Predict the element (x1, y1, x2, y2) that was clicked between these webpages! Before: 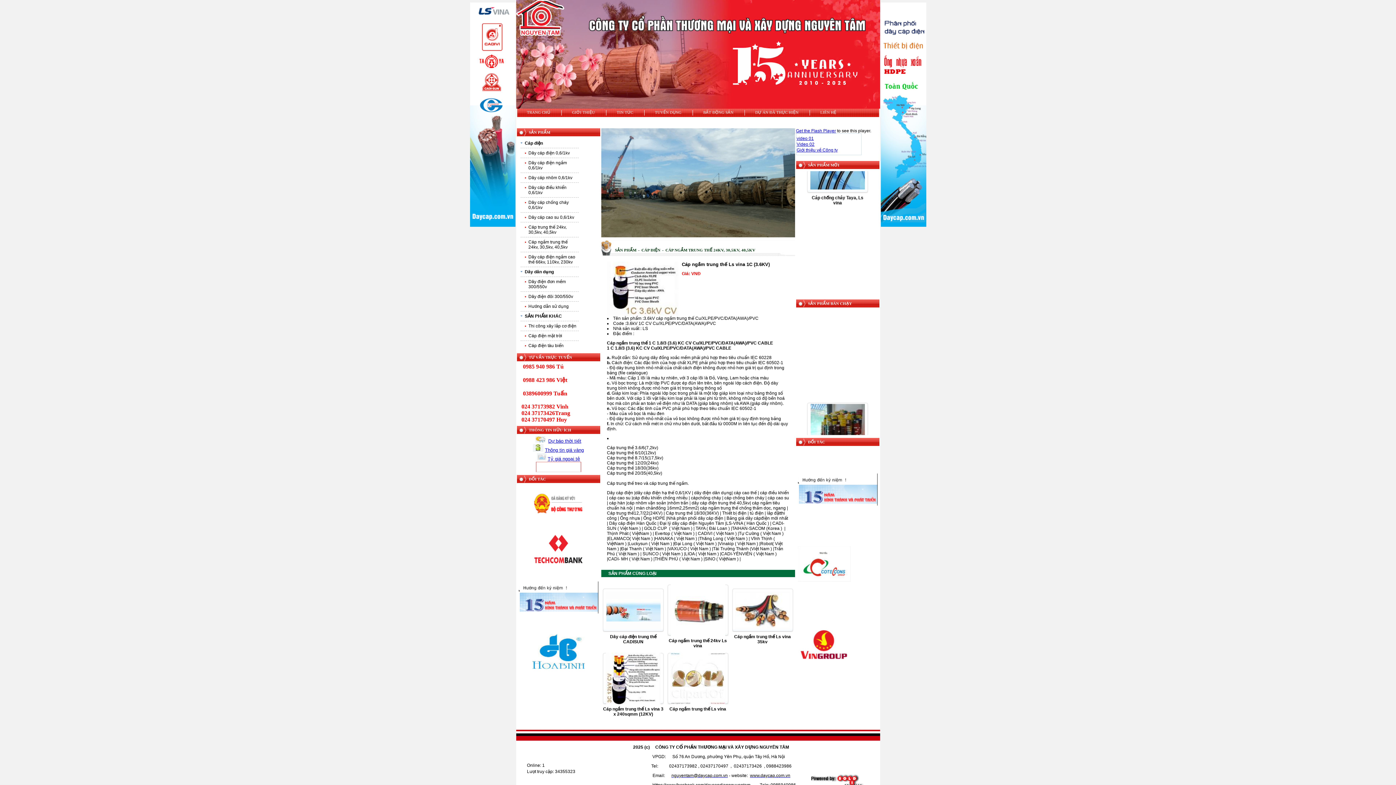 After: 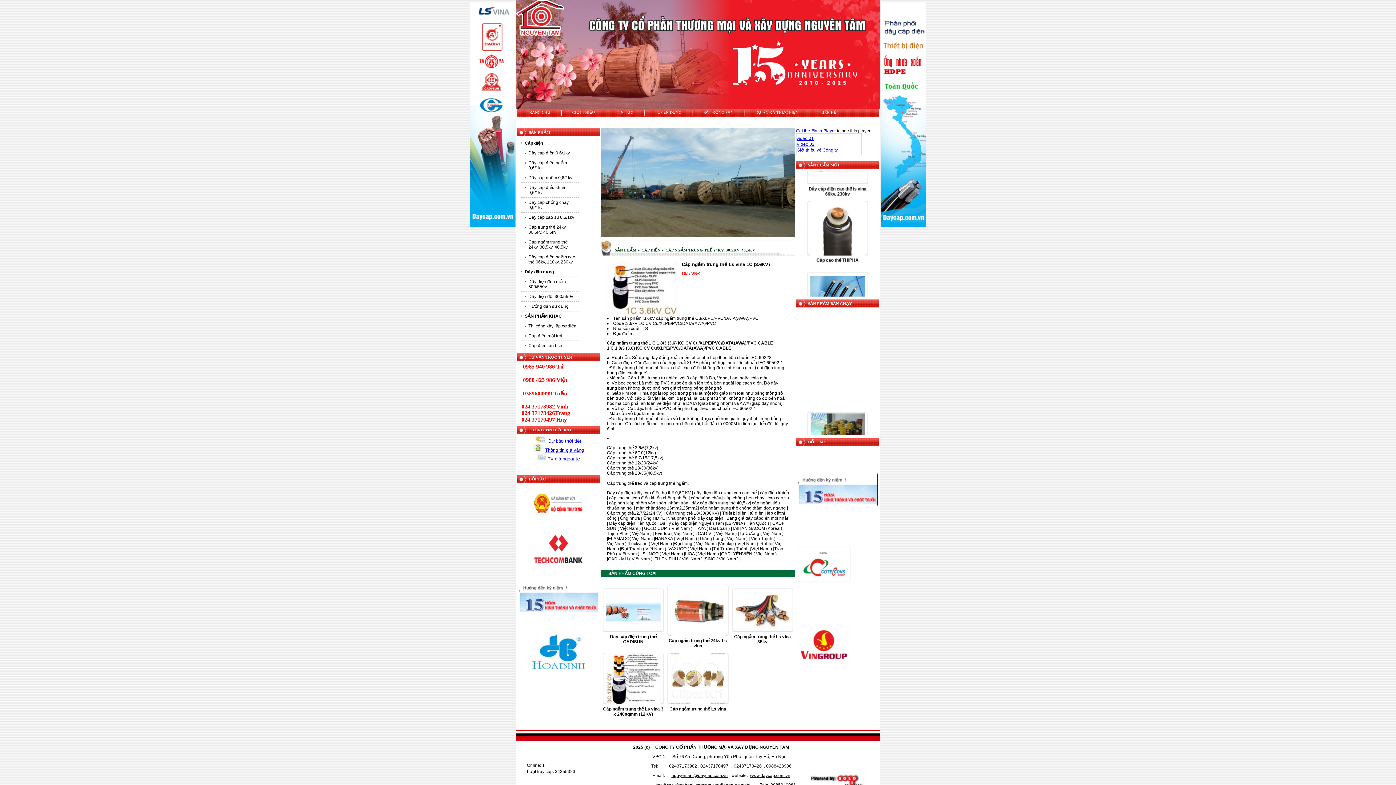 Action: label: Video 02 bbox: (796, 141, 814, 146)